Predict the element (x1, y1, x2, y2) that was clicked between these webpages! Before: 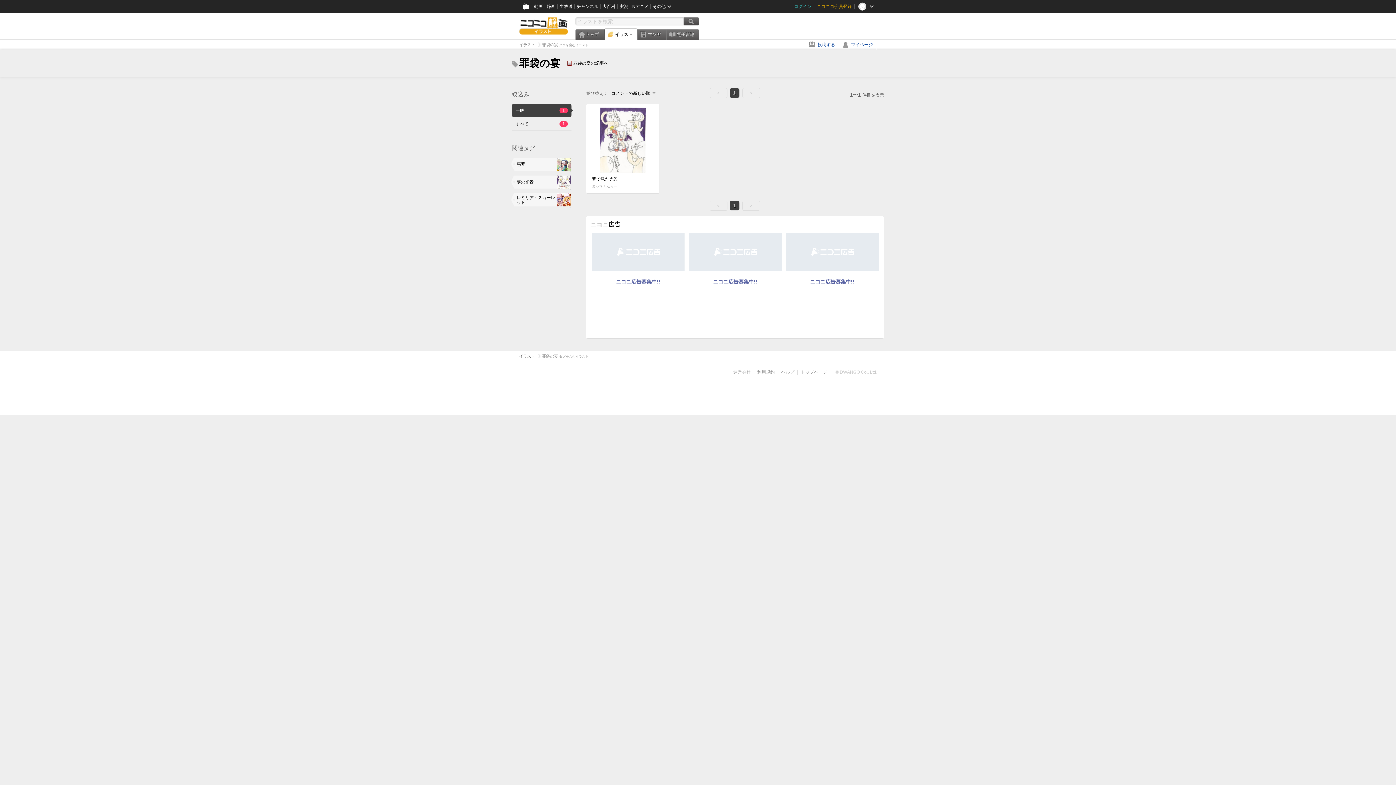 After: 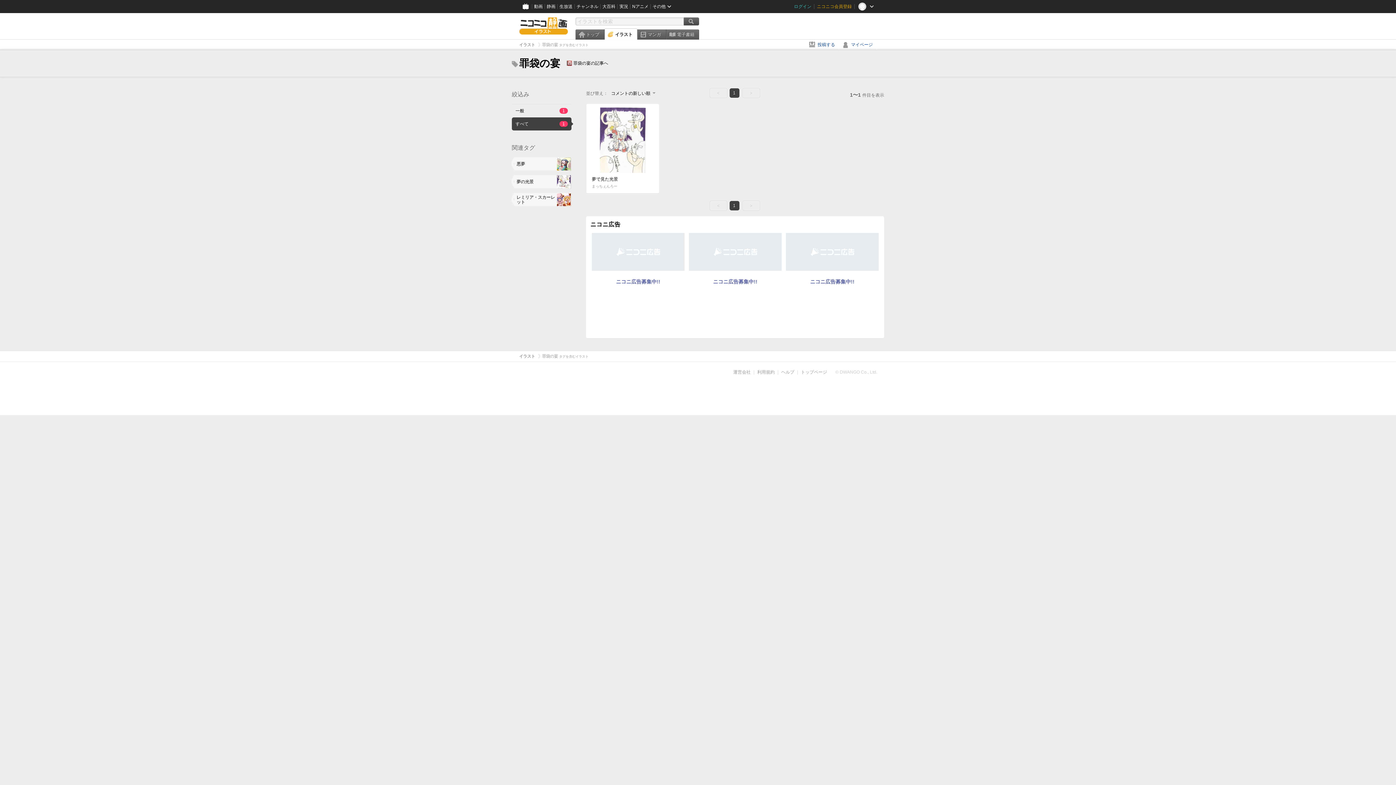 Action: label: すべて
1 bbox: (512, 117, 571, 130)